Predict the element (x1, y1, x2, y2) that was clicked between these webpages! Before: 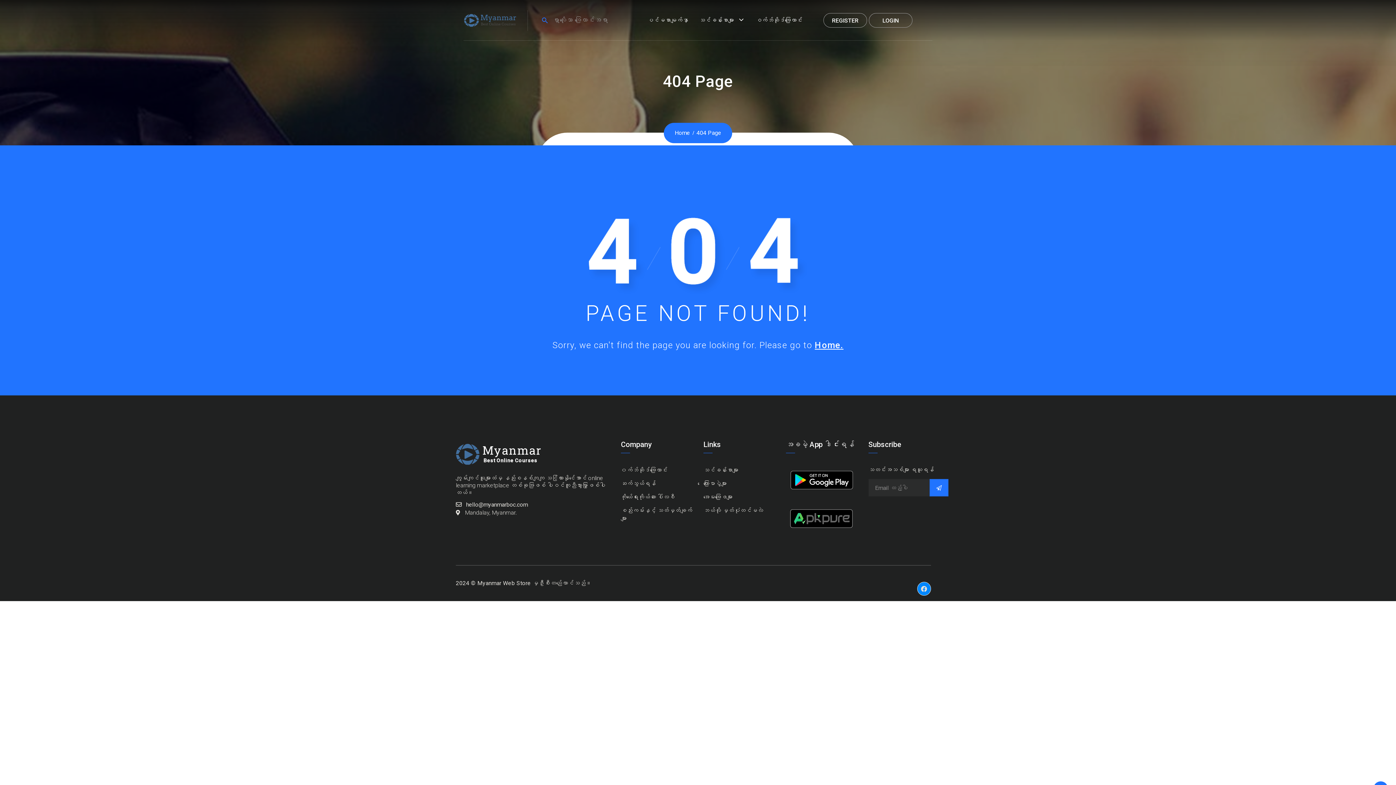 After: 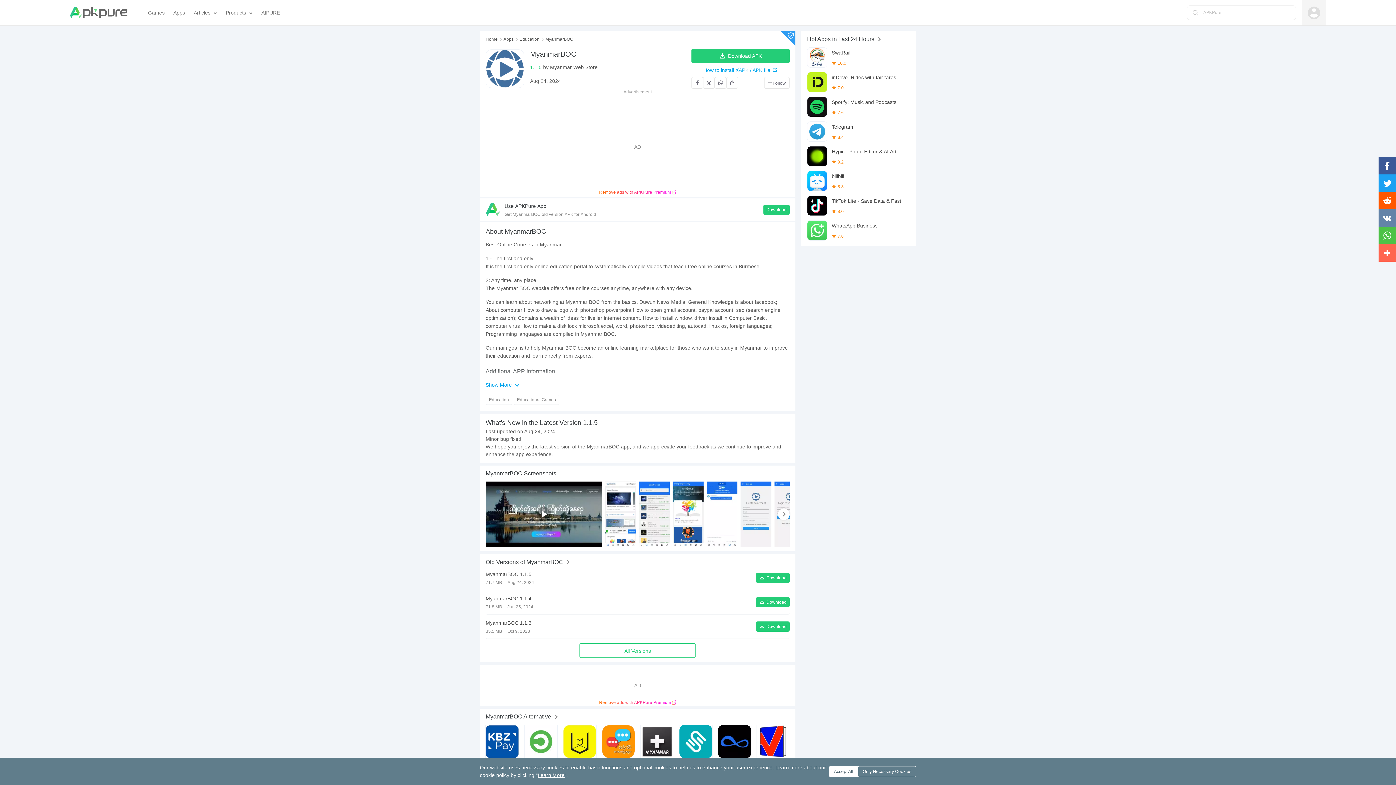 Action: bbox: (786, 515, 857, 522)